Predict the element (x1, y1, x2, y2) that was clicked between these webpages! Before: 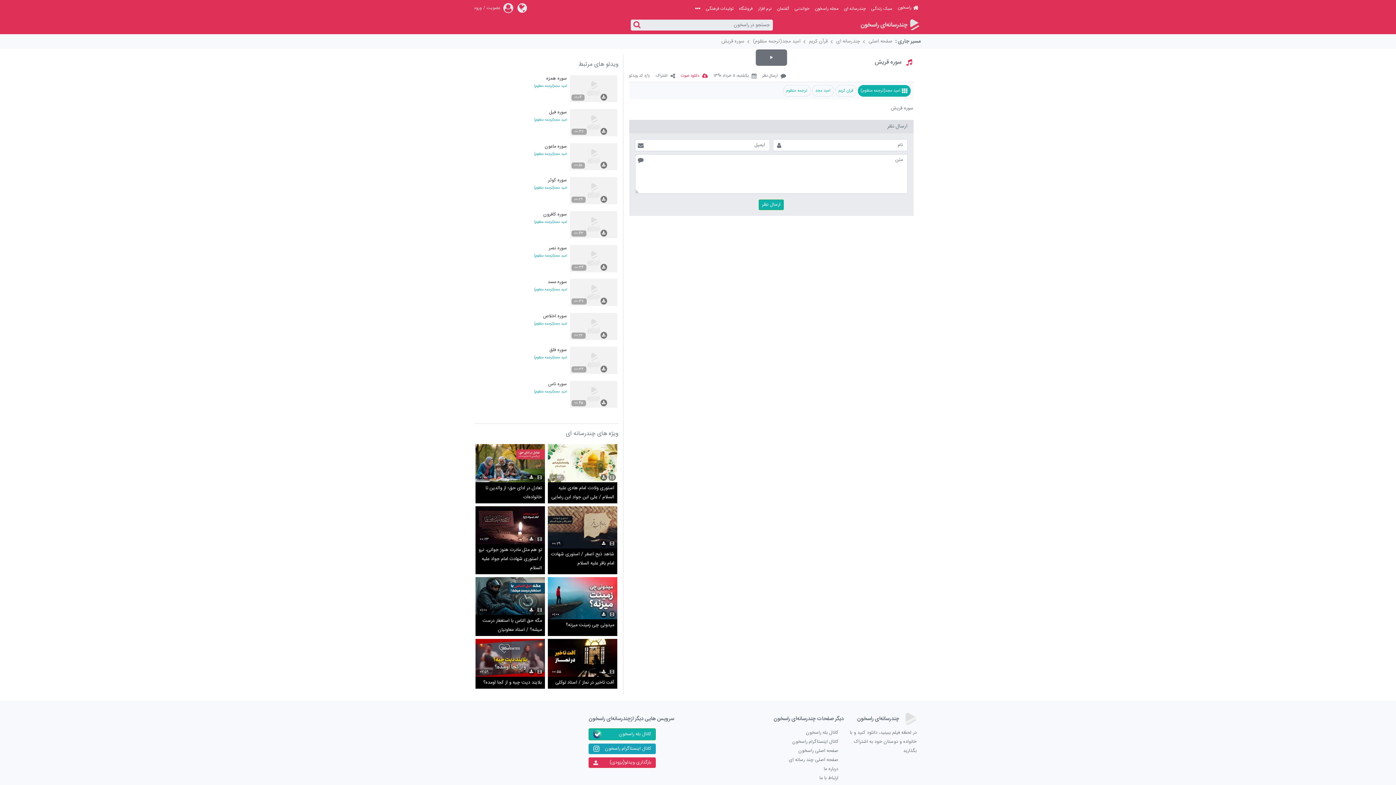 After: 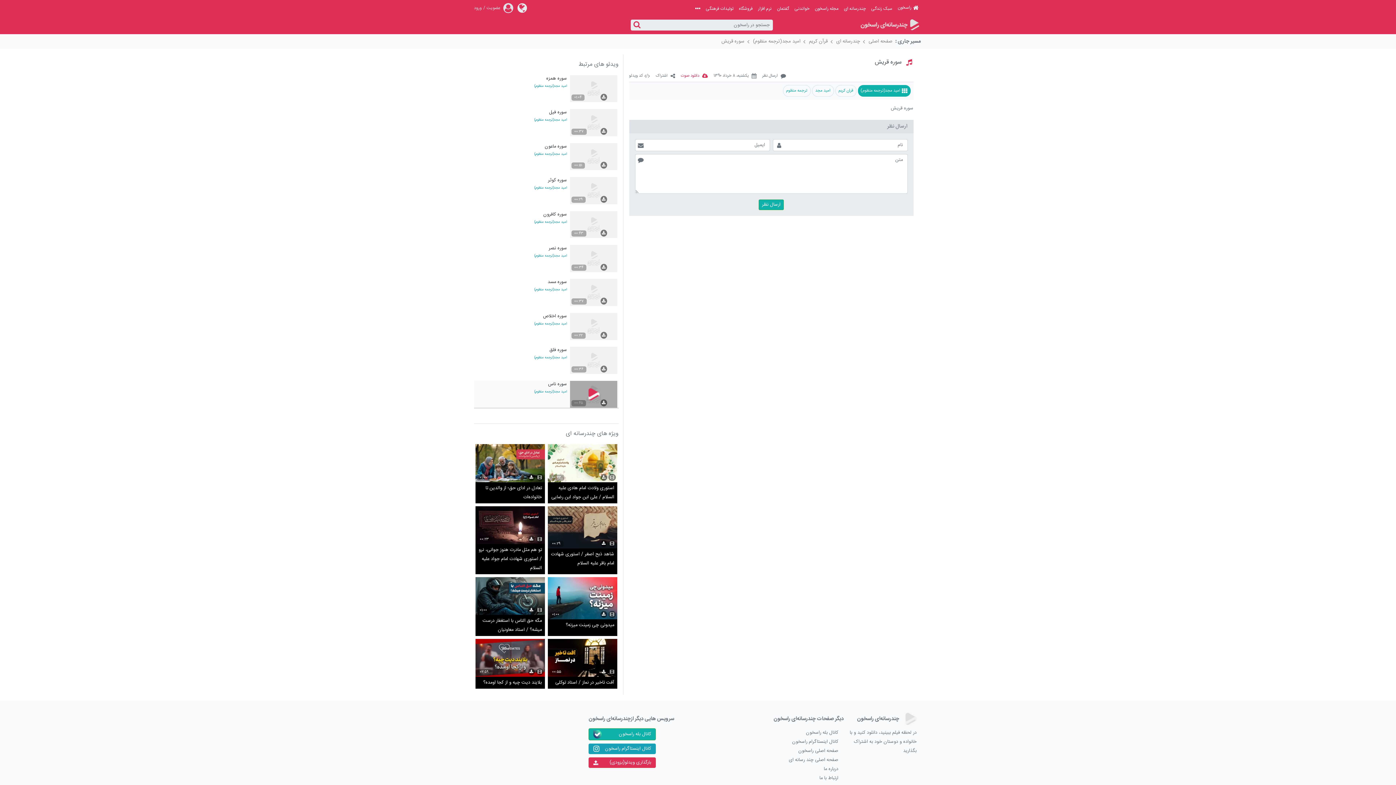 Action: label: 00:45 bbox: (570, 380, 617, 408)